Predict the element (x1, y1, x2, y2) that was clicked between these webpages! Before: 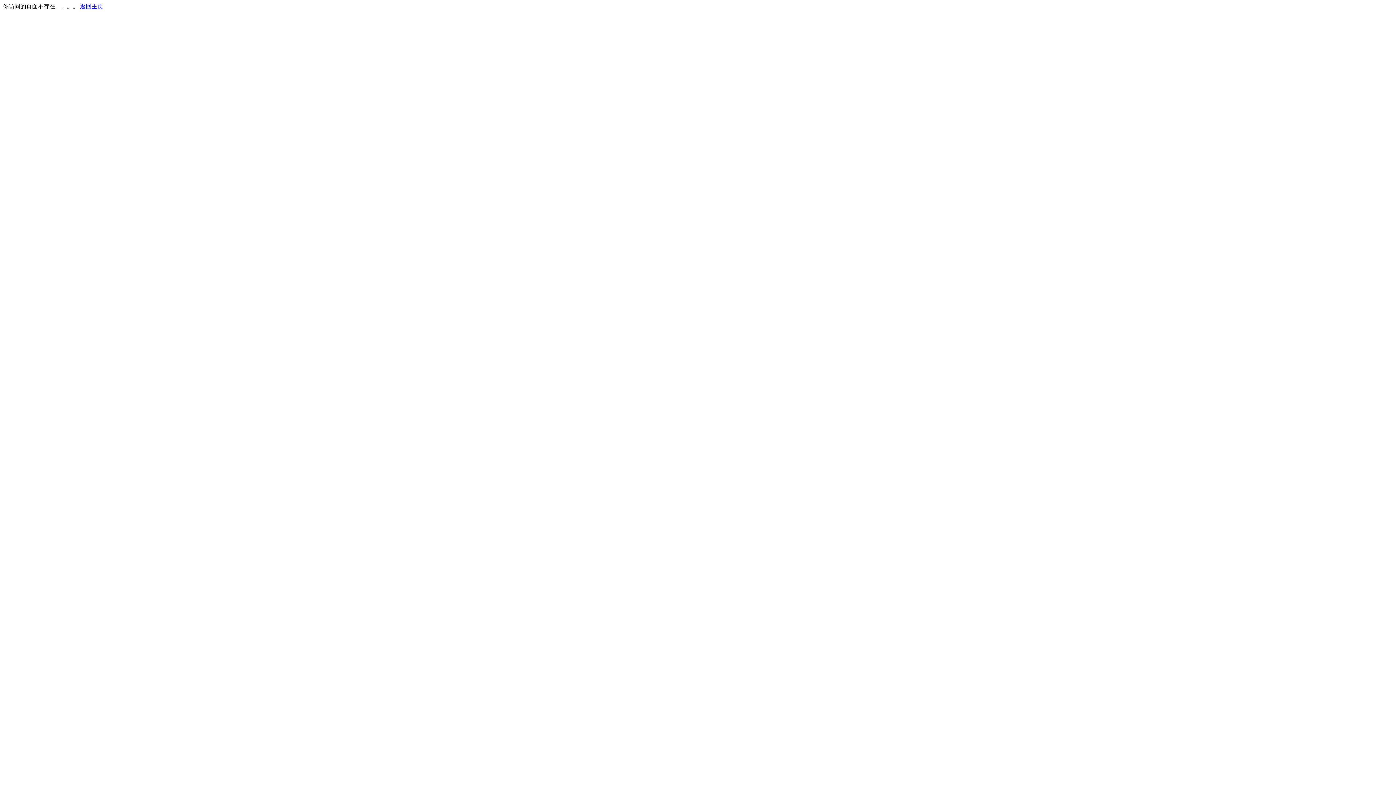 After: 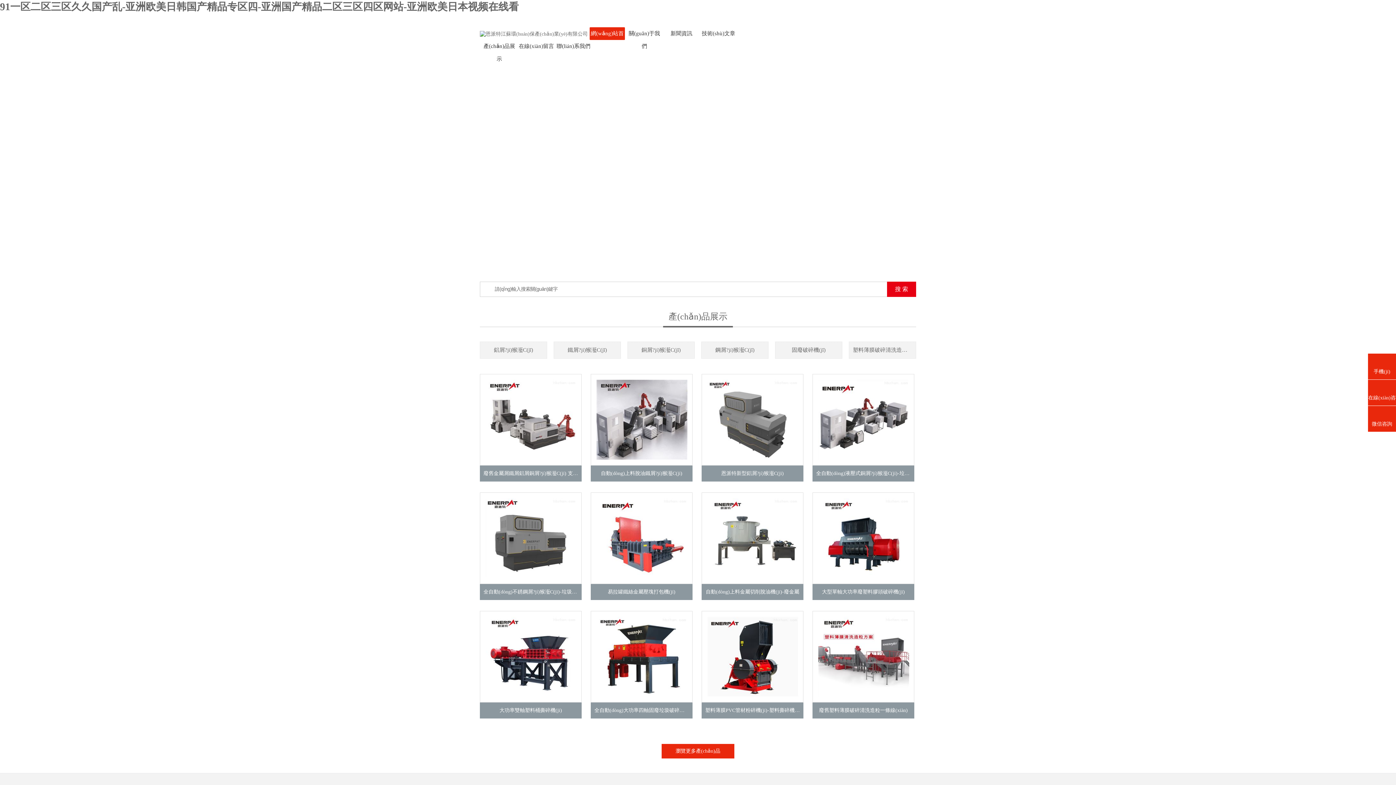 Action: label: 返回主页 bbox: (80, 3, 103, 9)